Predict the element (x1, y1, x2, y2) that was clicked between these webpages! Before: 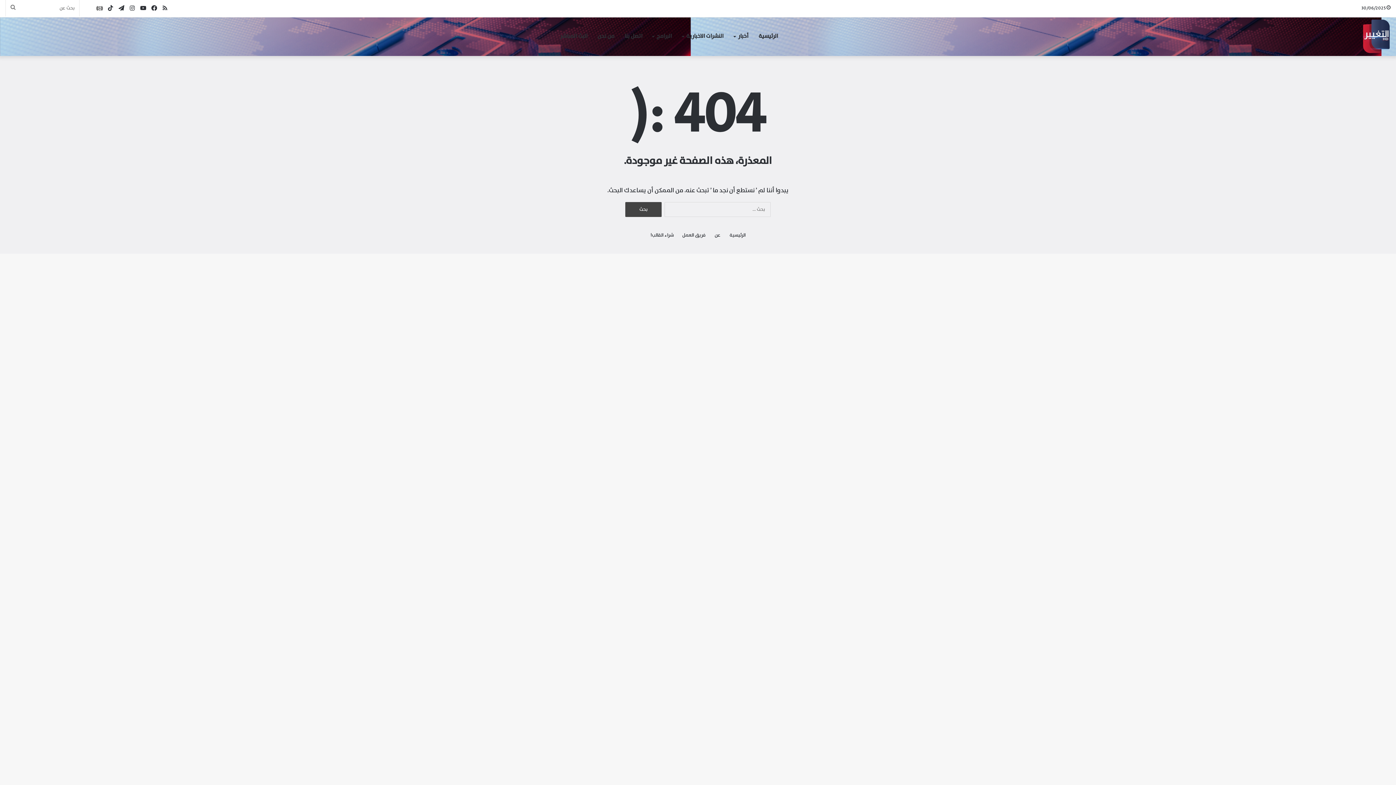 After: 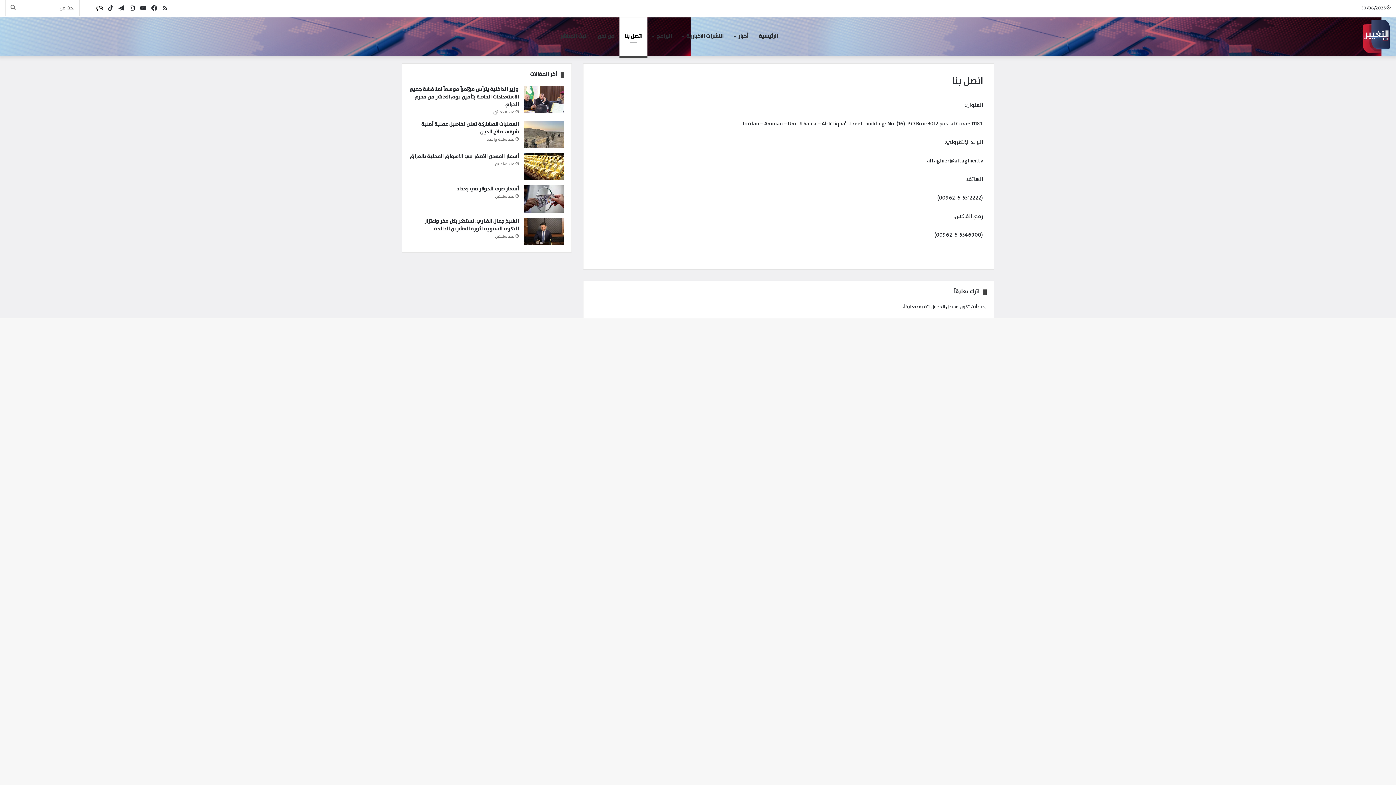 Action: label: اتصل بنا bbox: (619, 17, 647, 56)